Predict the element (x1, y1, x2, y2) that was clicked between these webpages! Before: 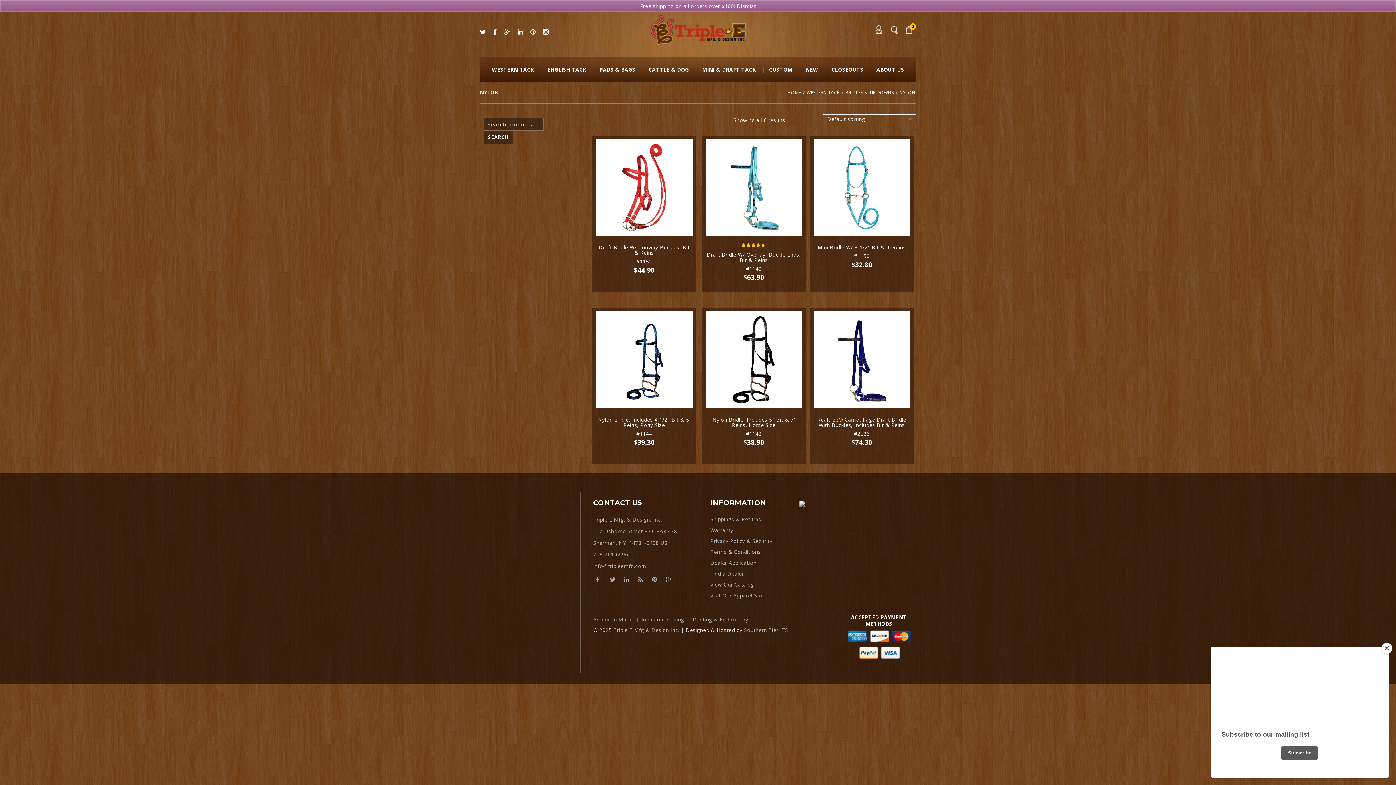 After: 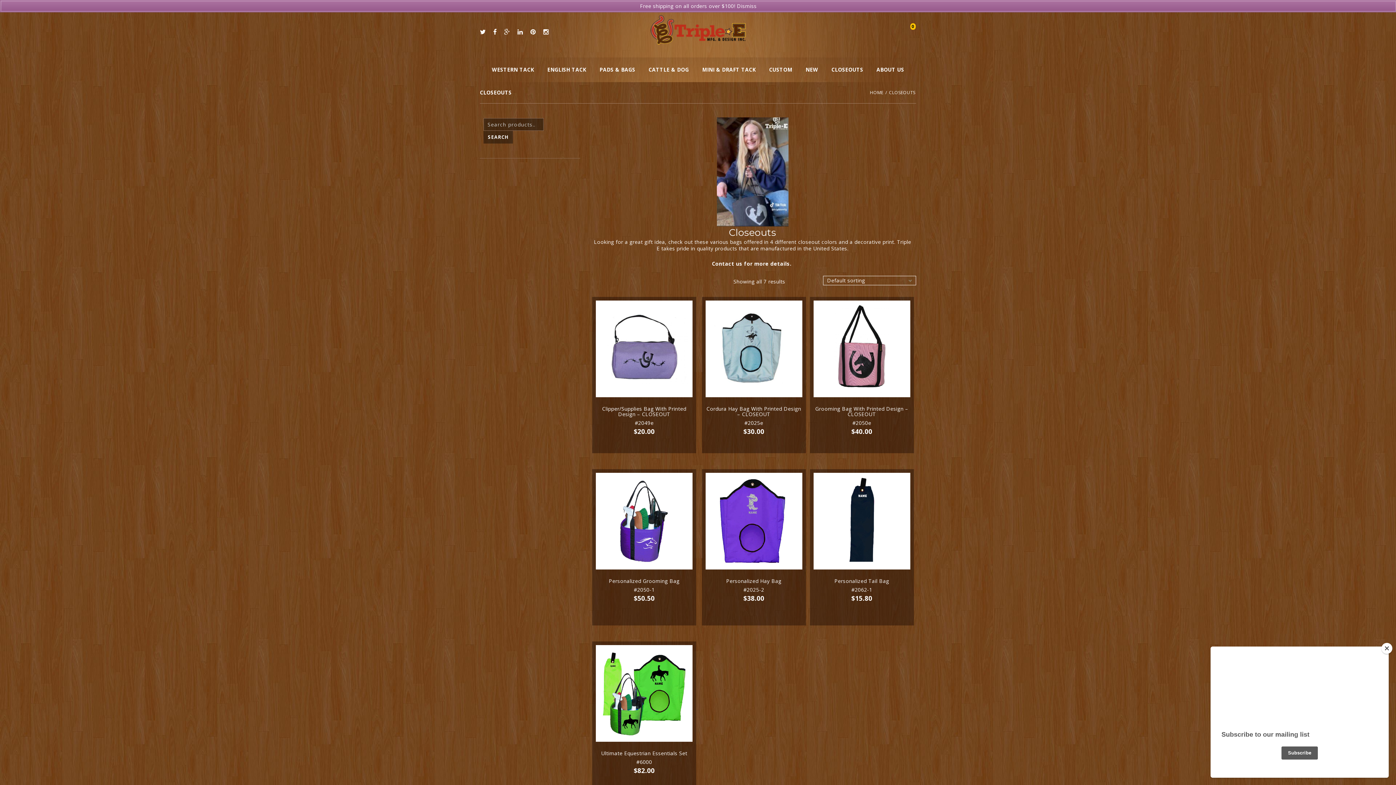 Action: label: CLOSEOUTS bbox: (825, 57, 869, 82)